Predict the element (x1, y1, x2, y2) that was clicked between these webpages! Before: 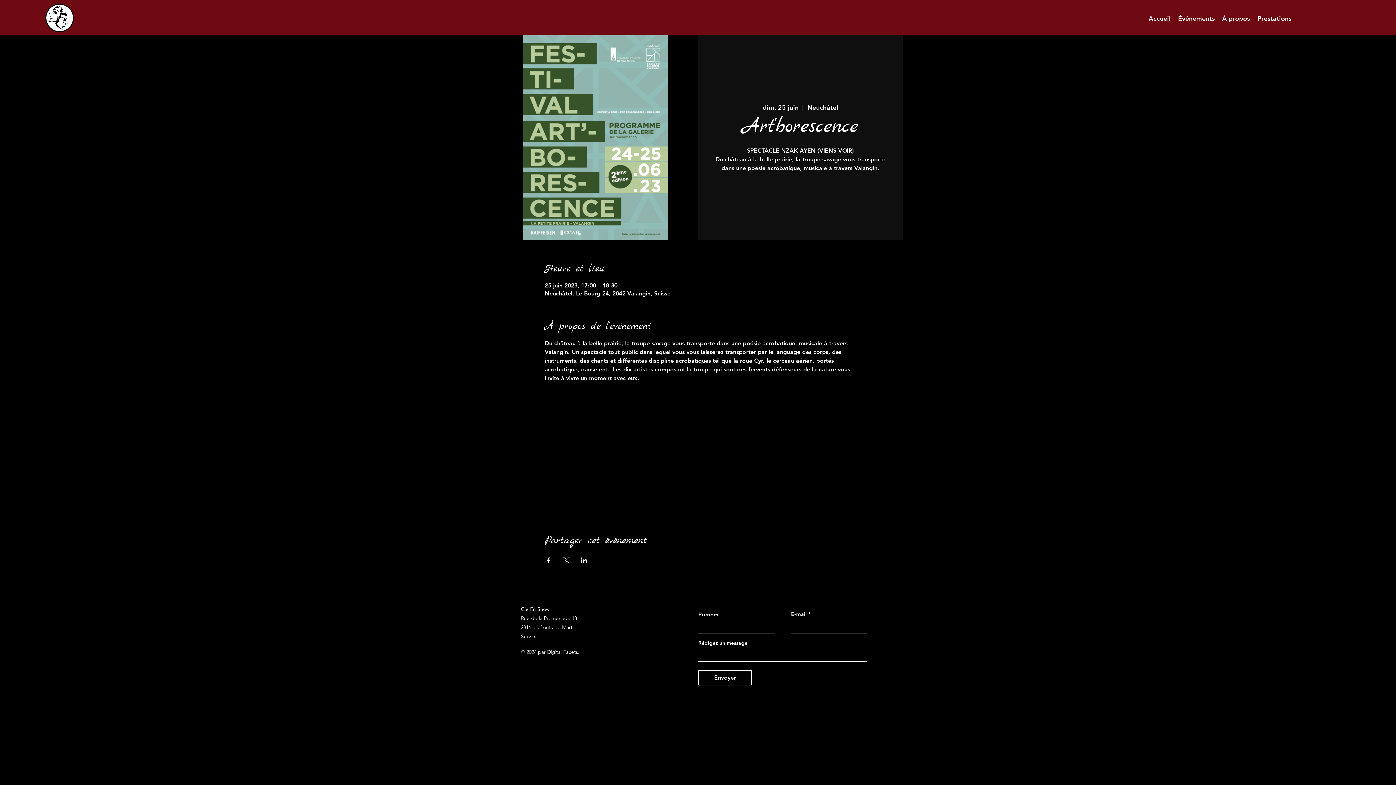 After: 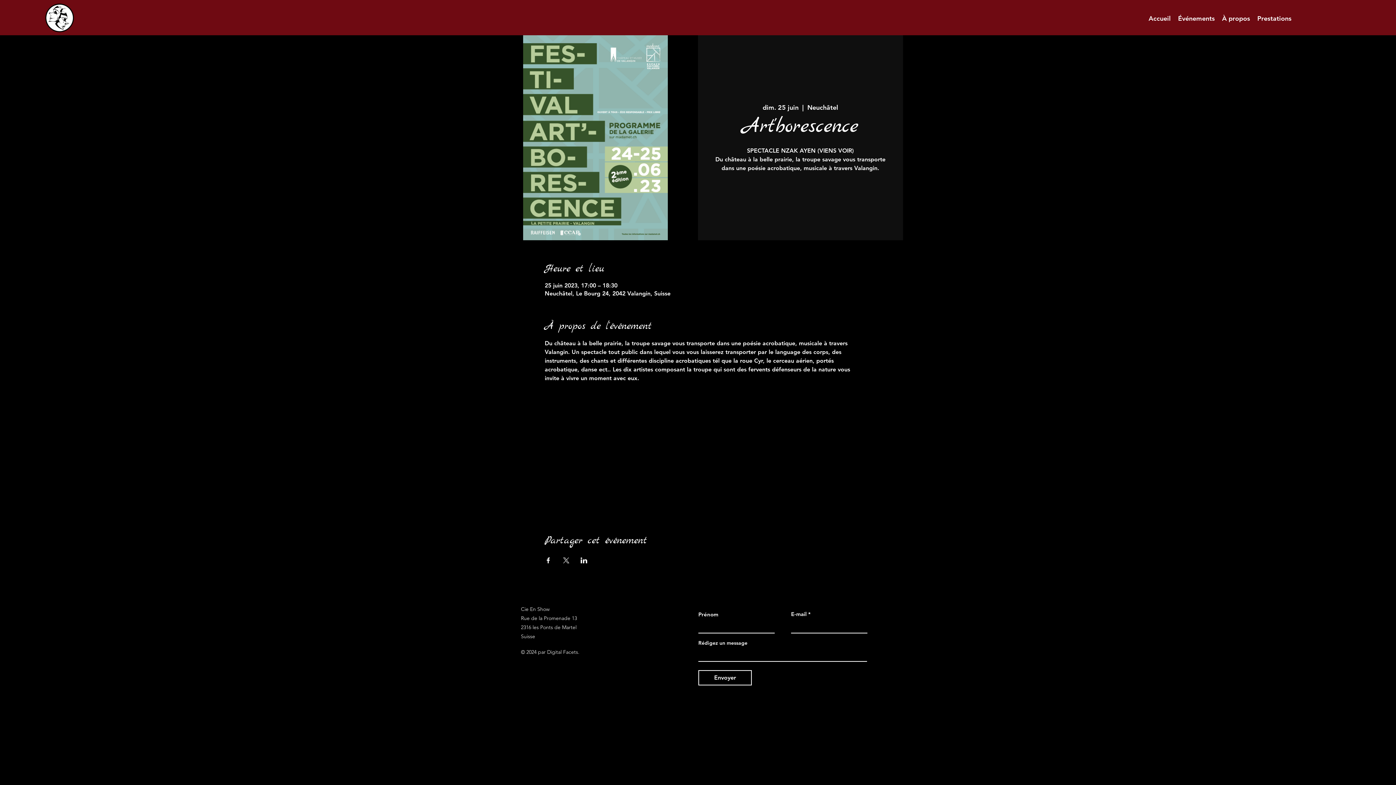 Action: bbox: (562, 557, 569, 563) label: Partager l'événement sur X